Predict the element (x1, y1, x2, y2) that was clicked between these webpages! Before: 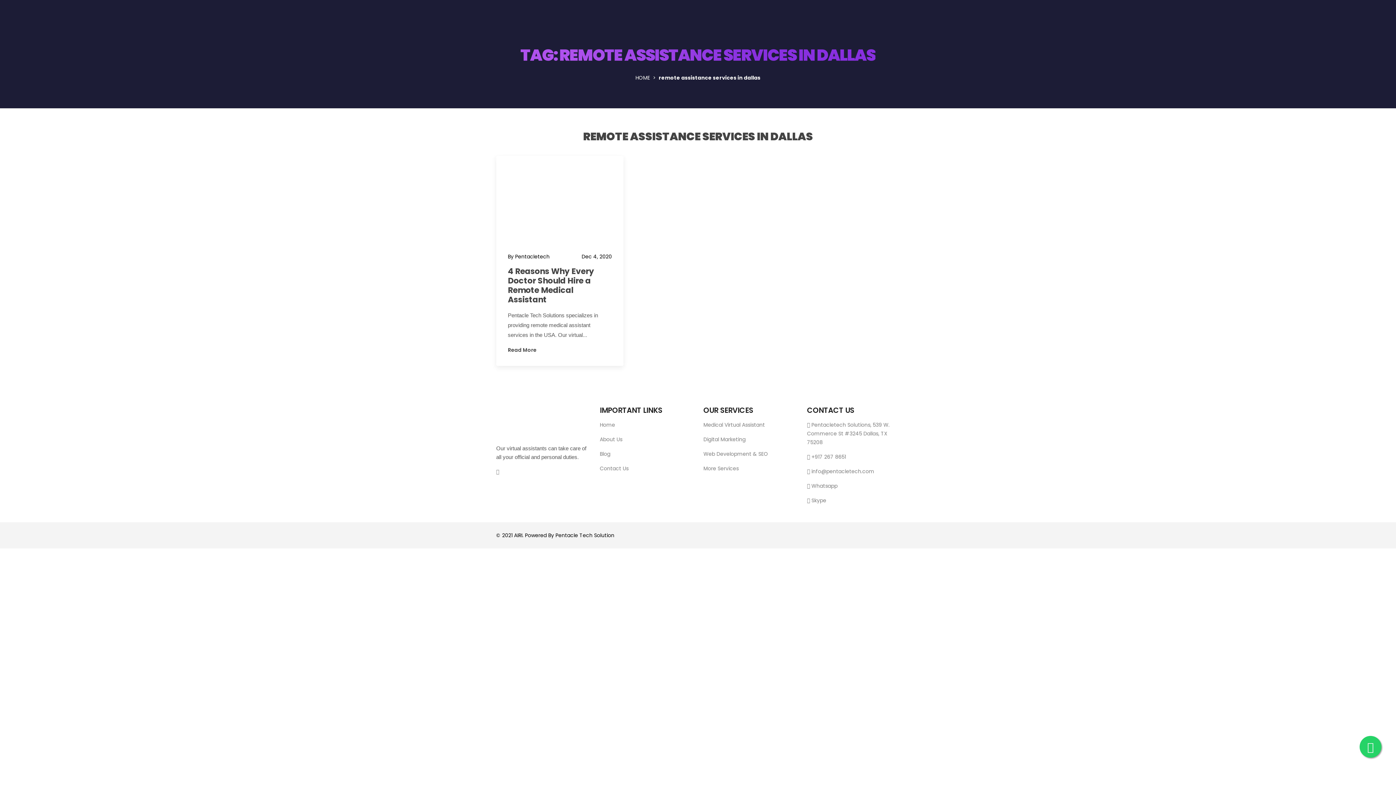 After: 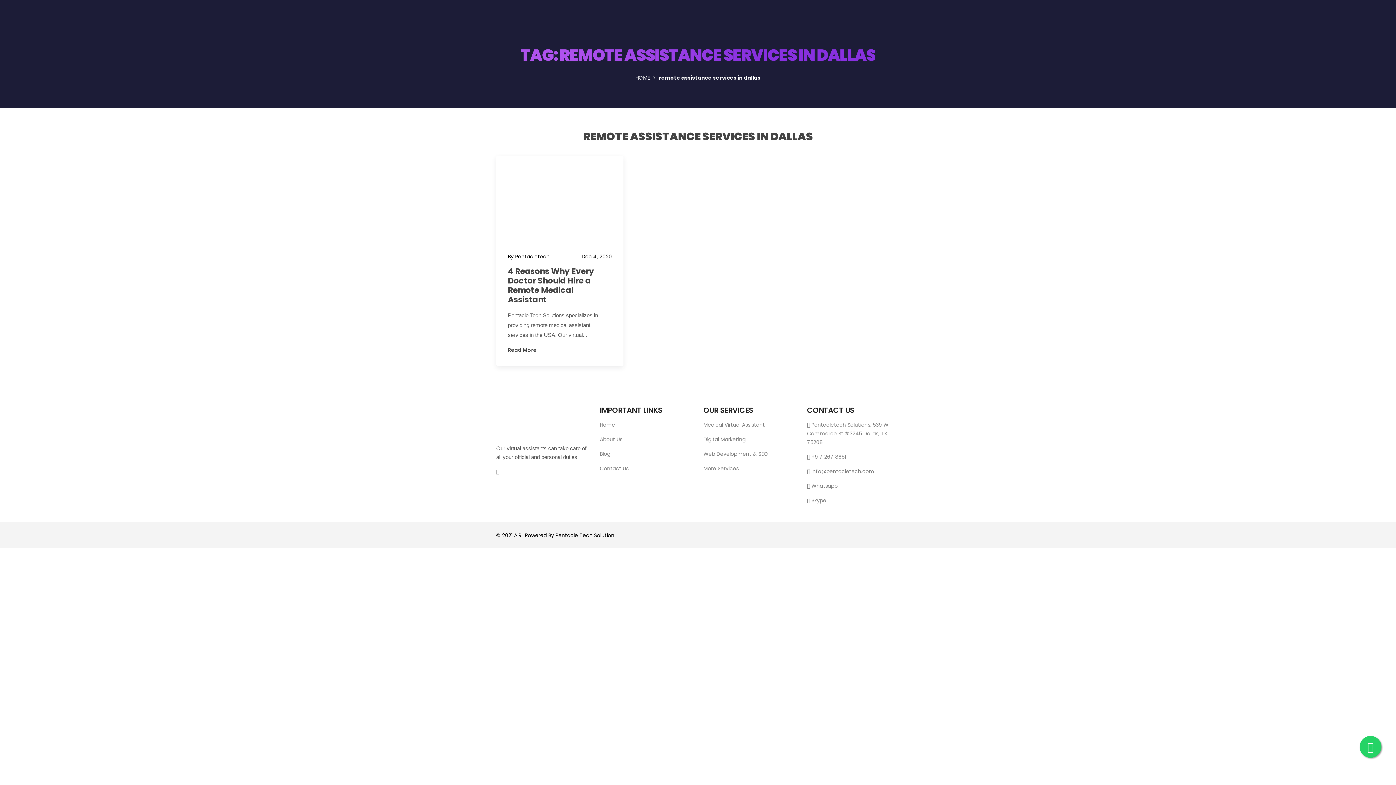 Action: bbox: (496, 468, 499, 475)